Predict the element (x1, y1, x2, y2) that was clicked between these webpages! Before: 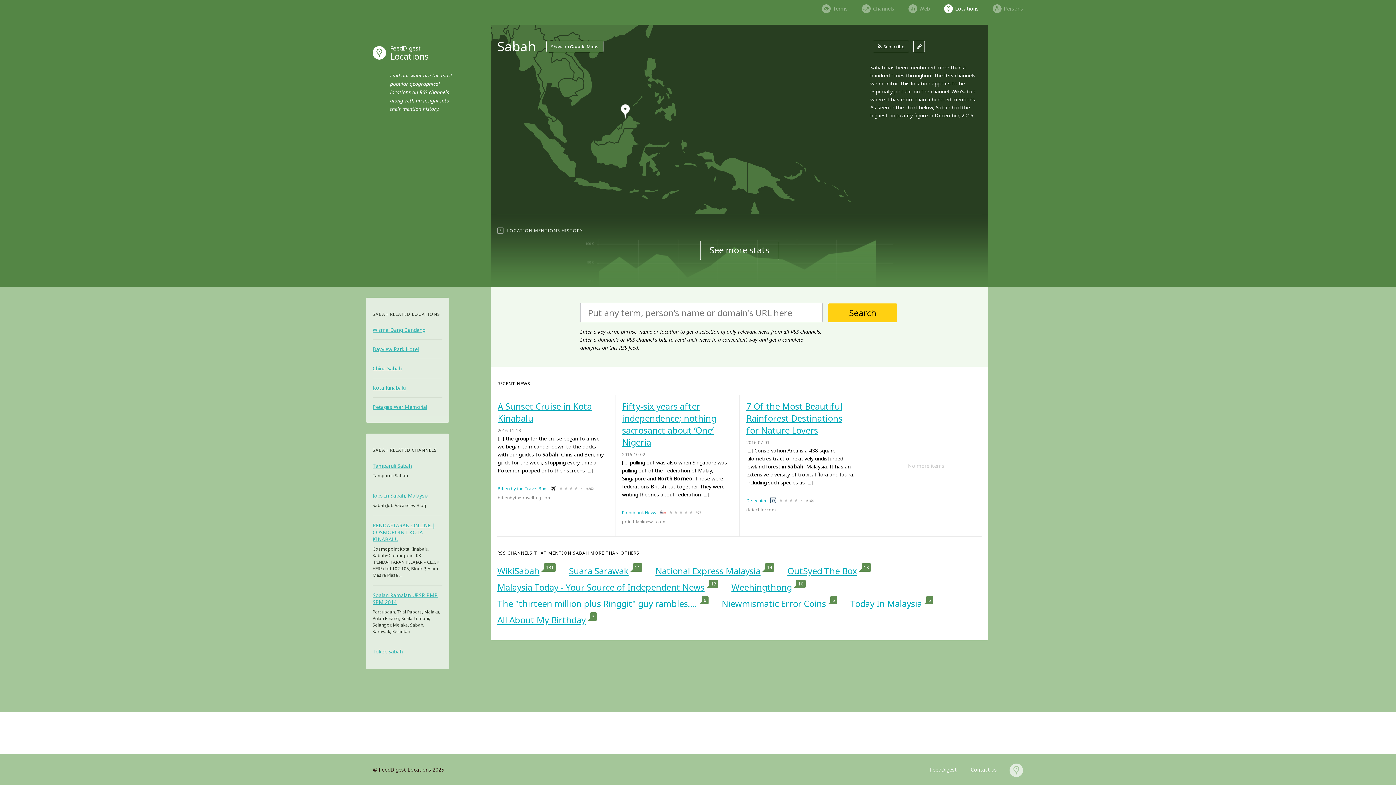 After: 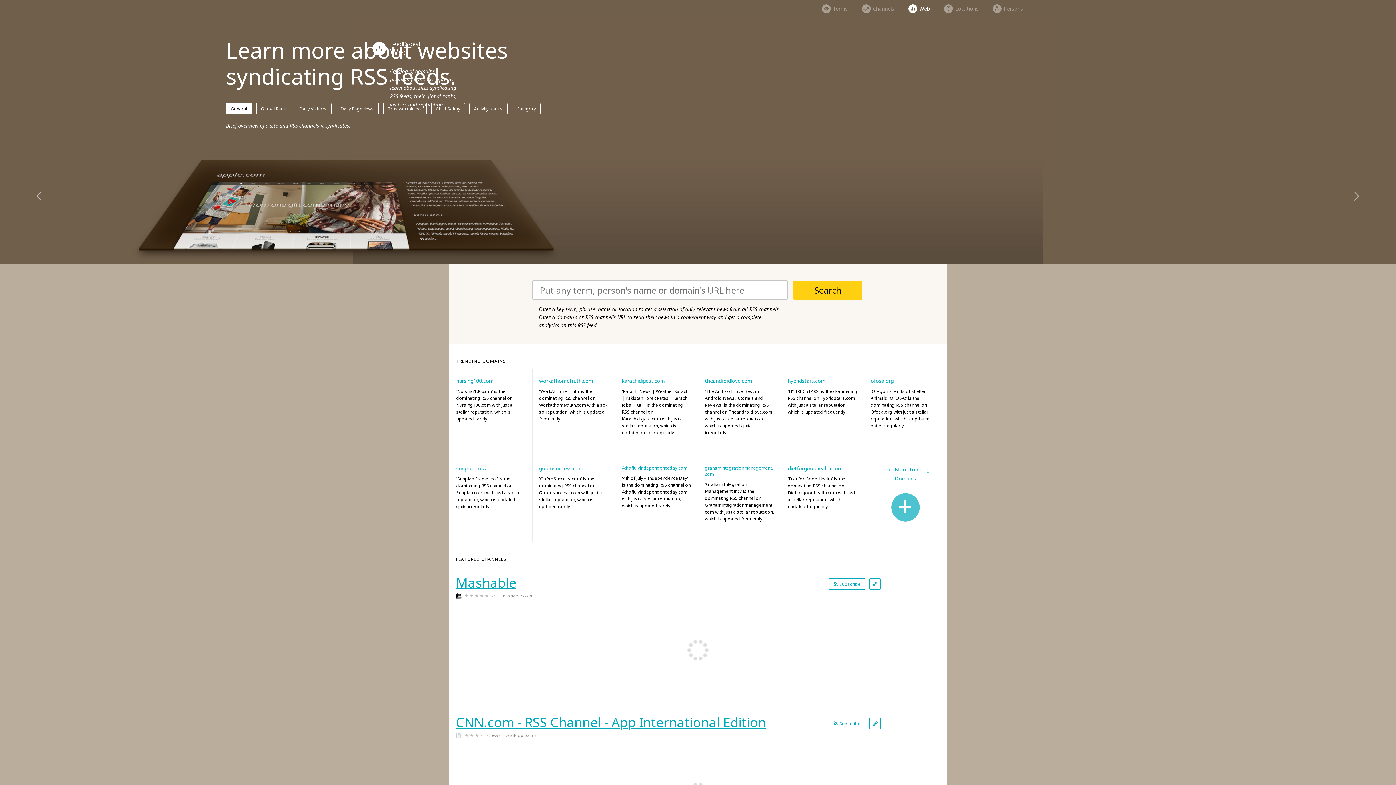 Action: bbox: (908, 1, 930, 12) label: Web